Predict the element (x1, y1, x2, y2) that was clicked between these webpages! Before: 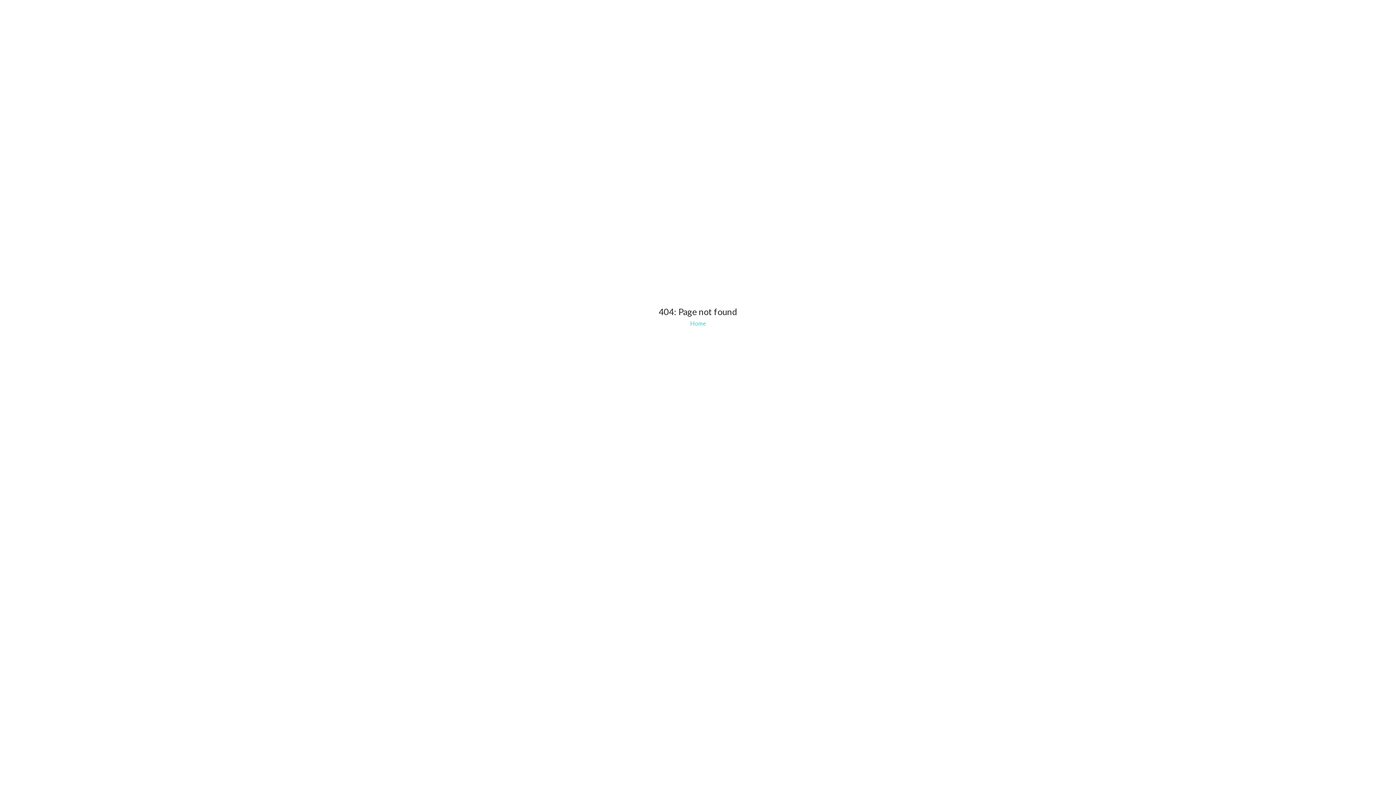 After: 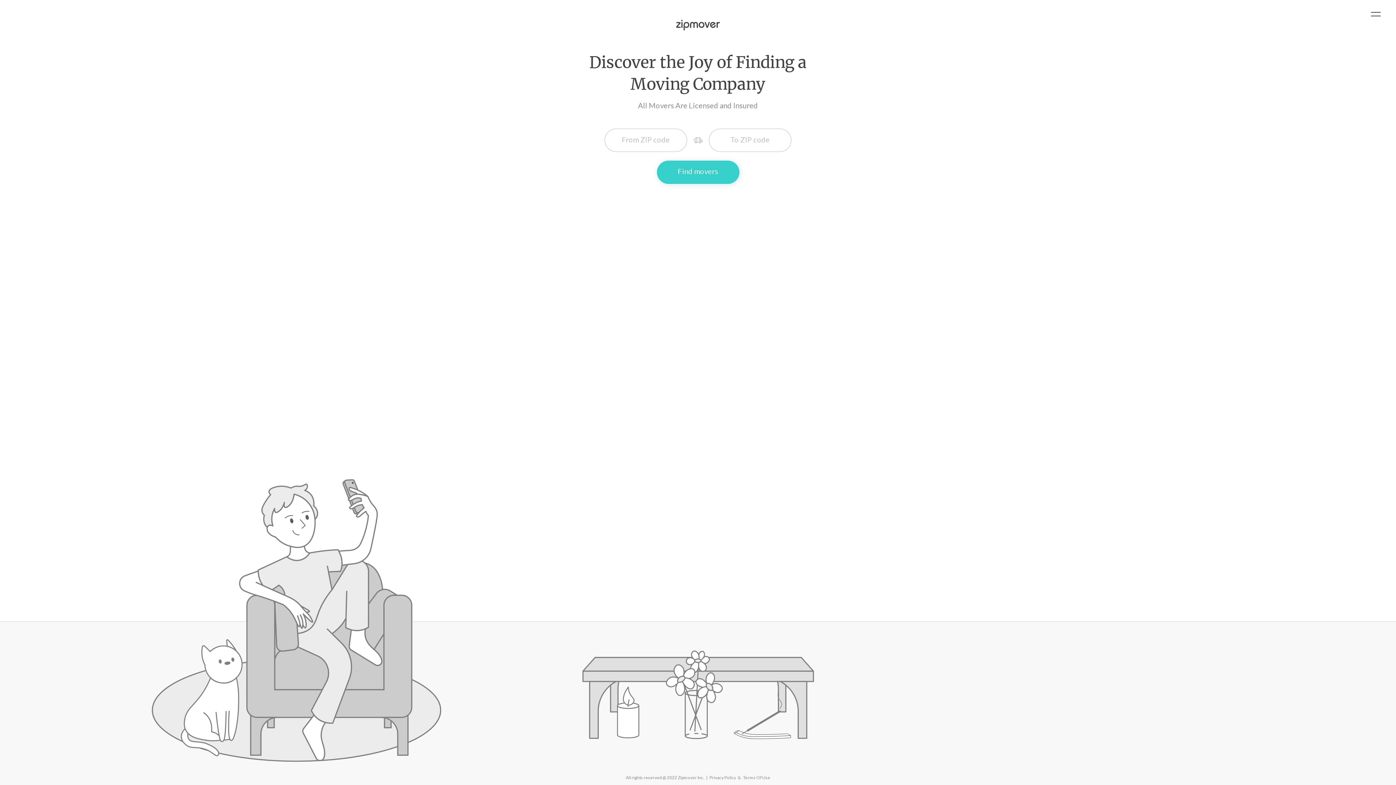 Action: bbox: (690, 320, 706, 327) label: Home